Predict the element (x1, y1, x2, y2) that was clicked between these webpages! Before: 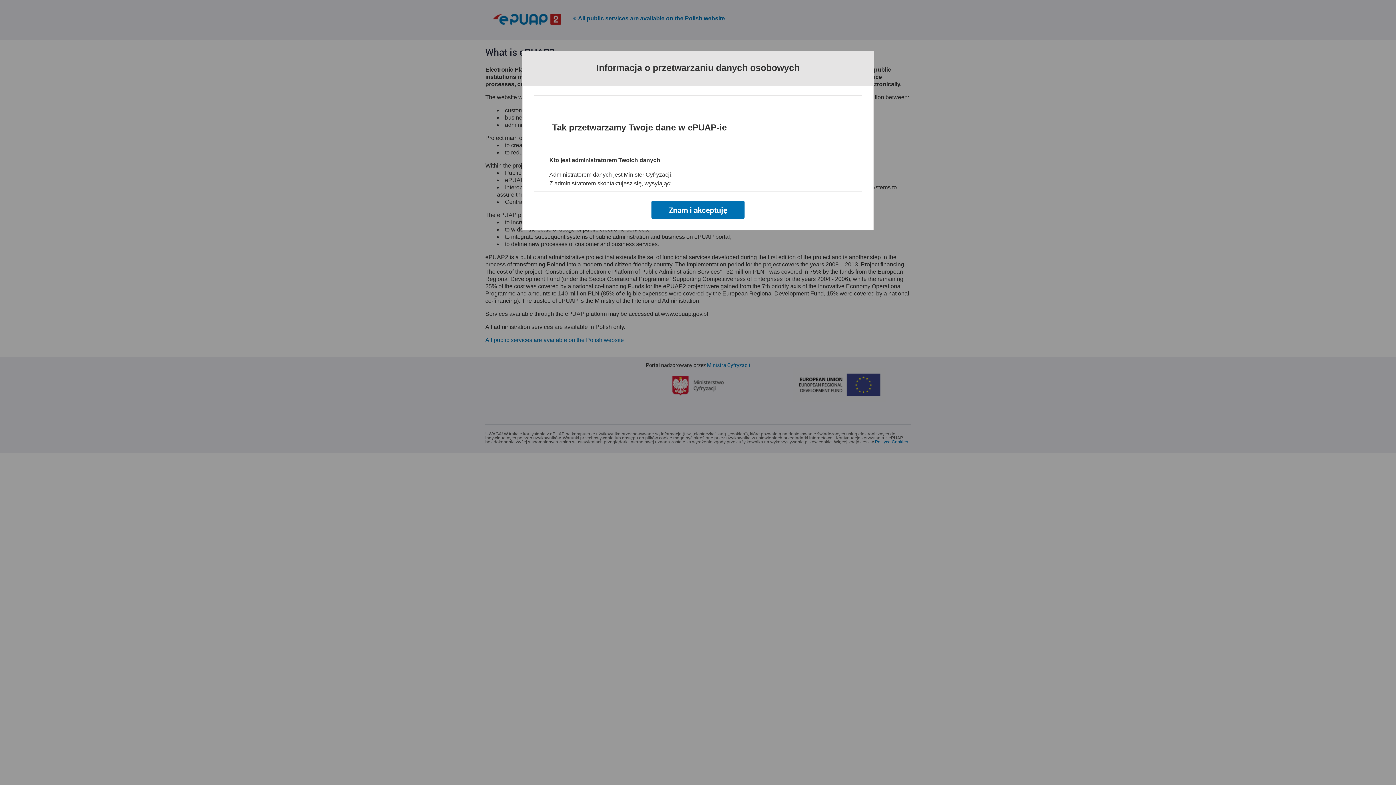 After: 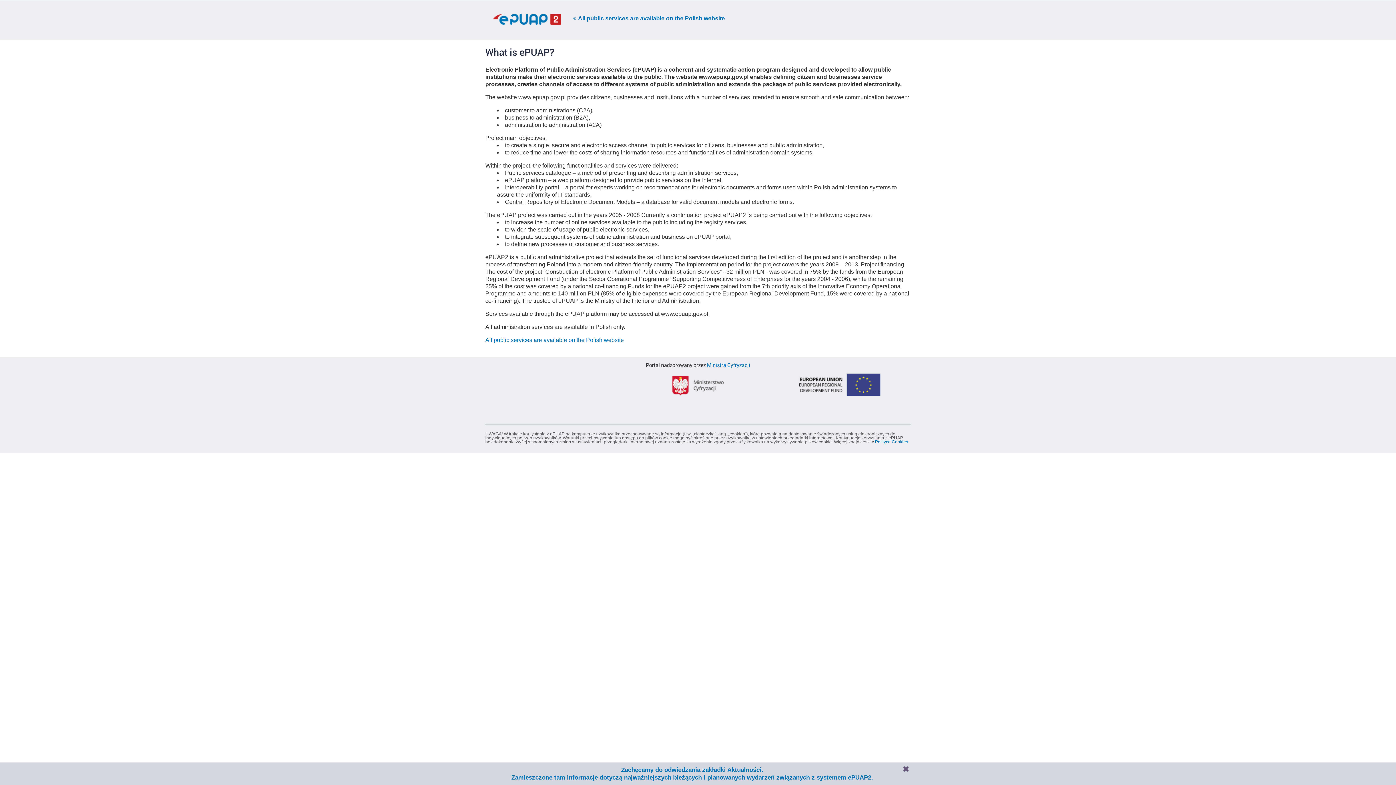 Action: label: Znam i akceptuję bbox: (651, 200, 744, 218)